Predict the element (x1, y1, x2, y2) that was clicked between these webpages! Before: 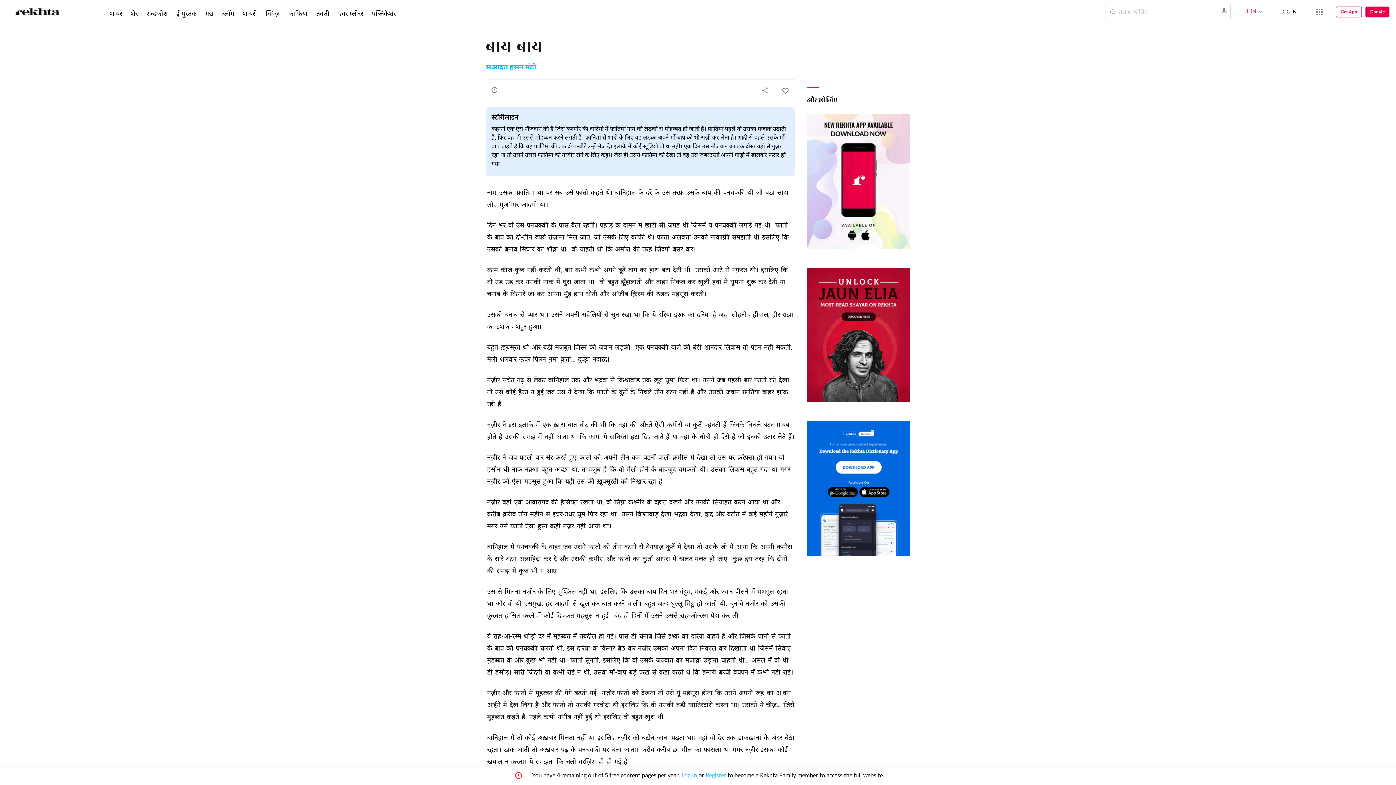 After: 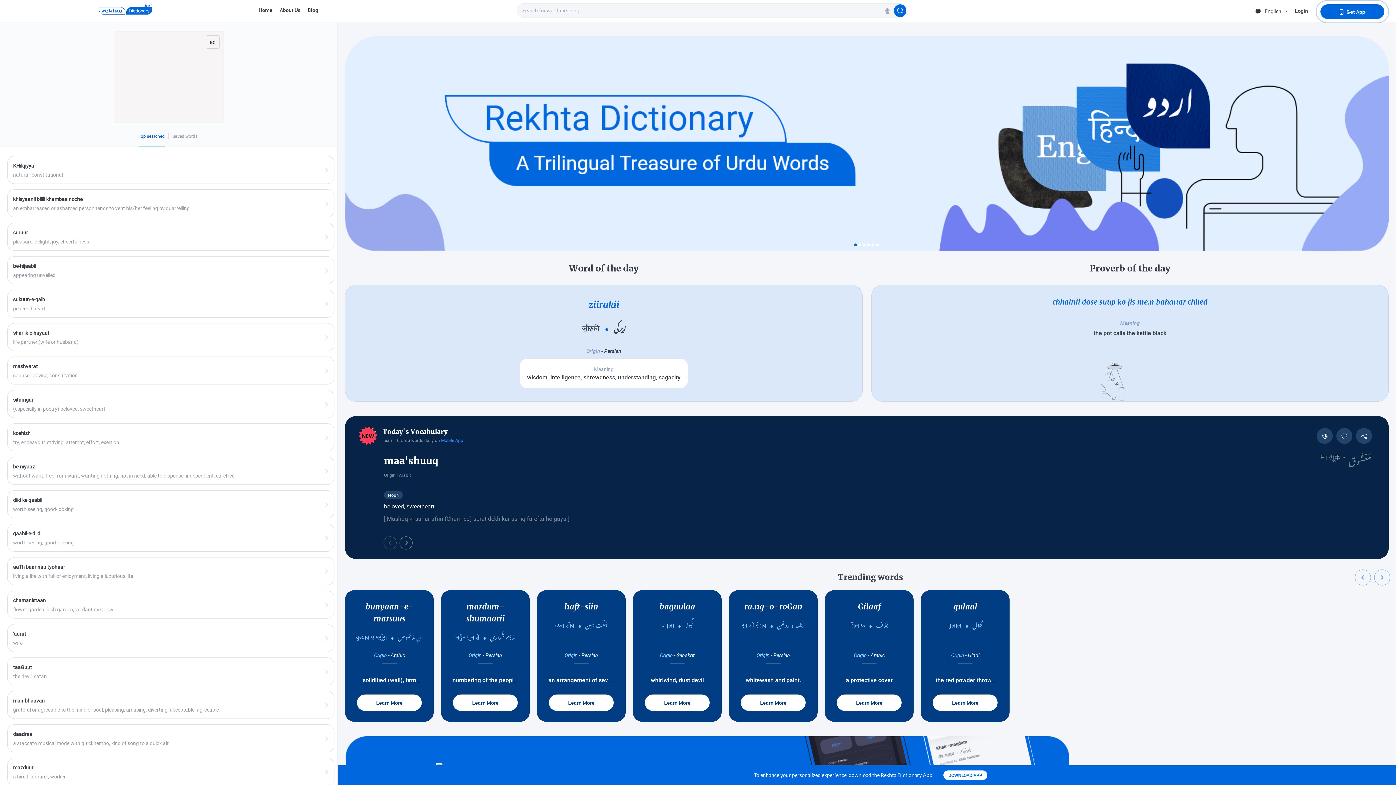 Action: bbox: (807, 421, 910, 556)